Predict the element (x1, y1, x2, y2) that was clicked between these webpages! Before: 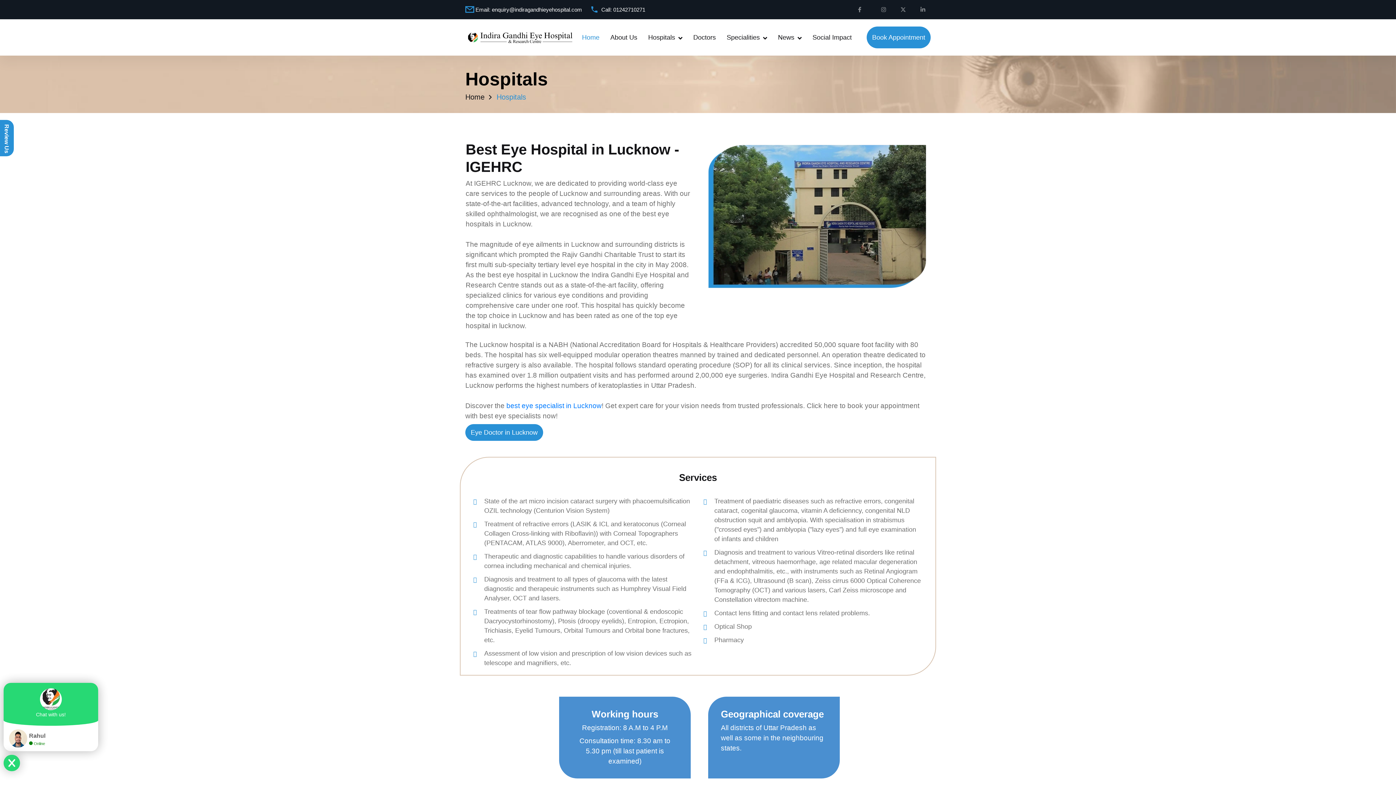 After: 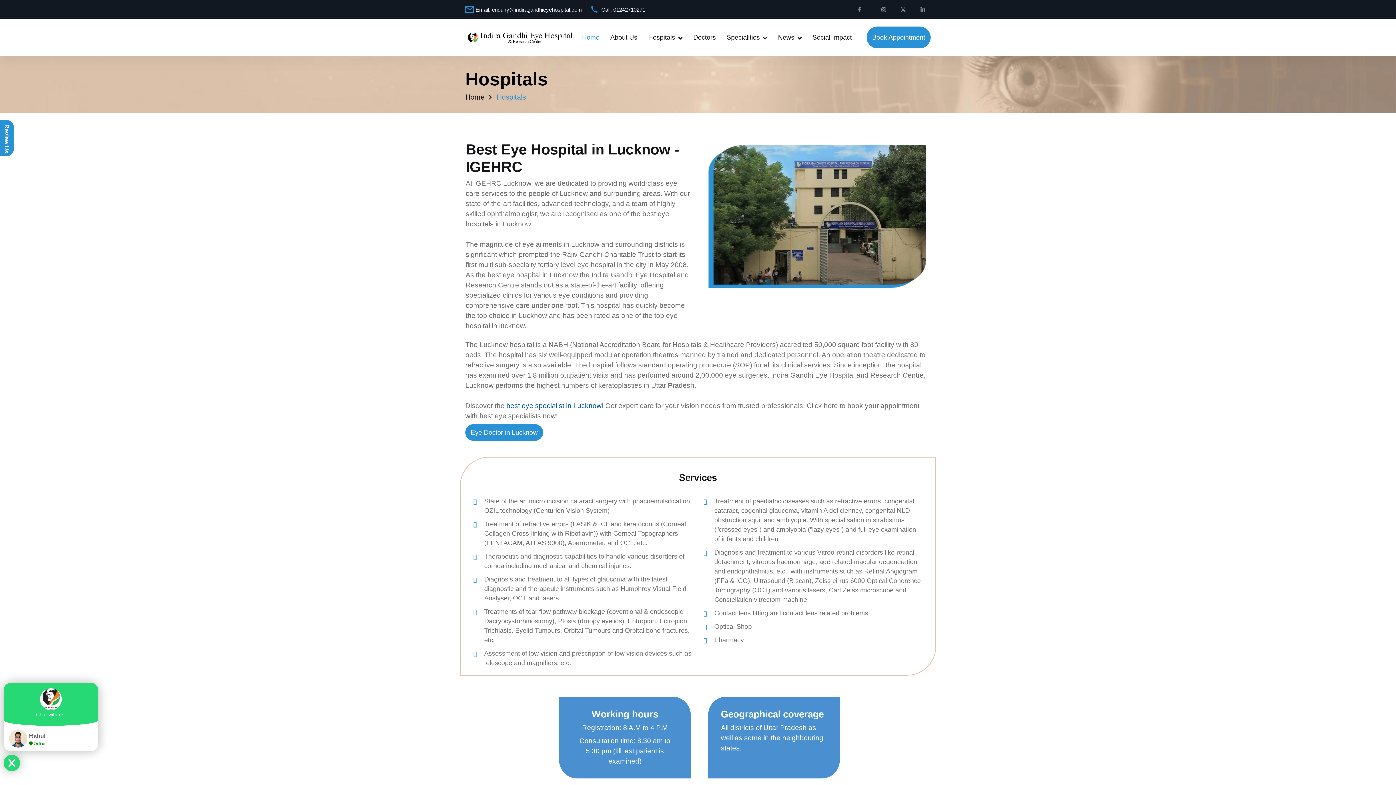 Action: bbox: (506, 402, 601, 409) label: best eye specialist in Lucknow